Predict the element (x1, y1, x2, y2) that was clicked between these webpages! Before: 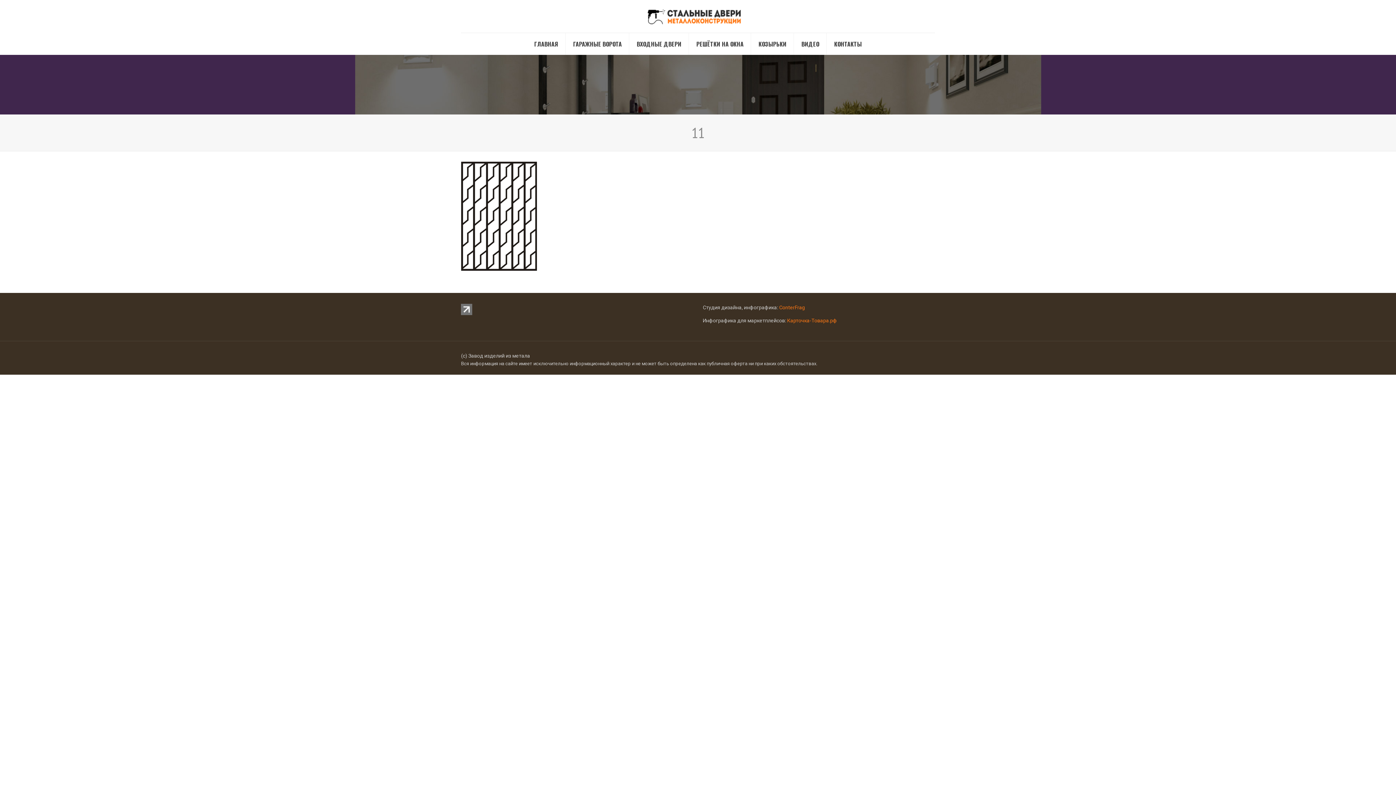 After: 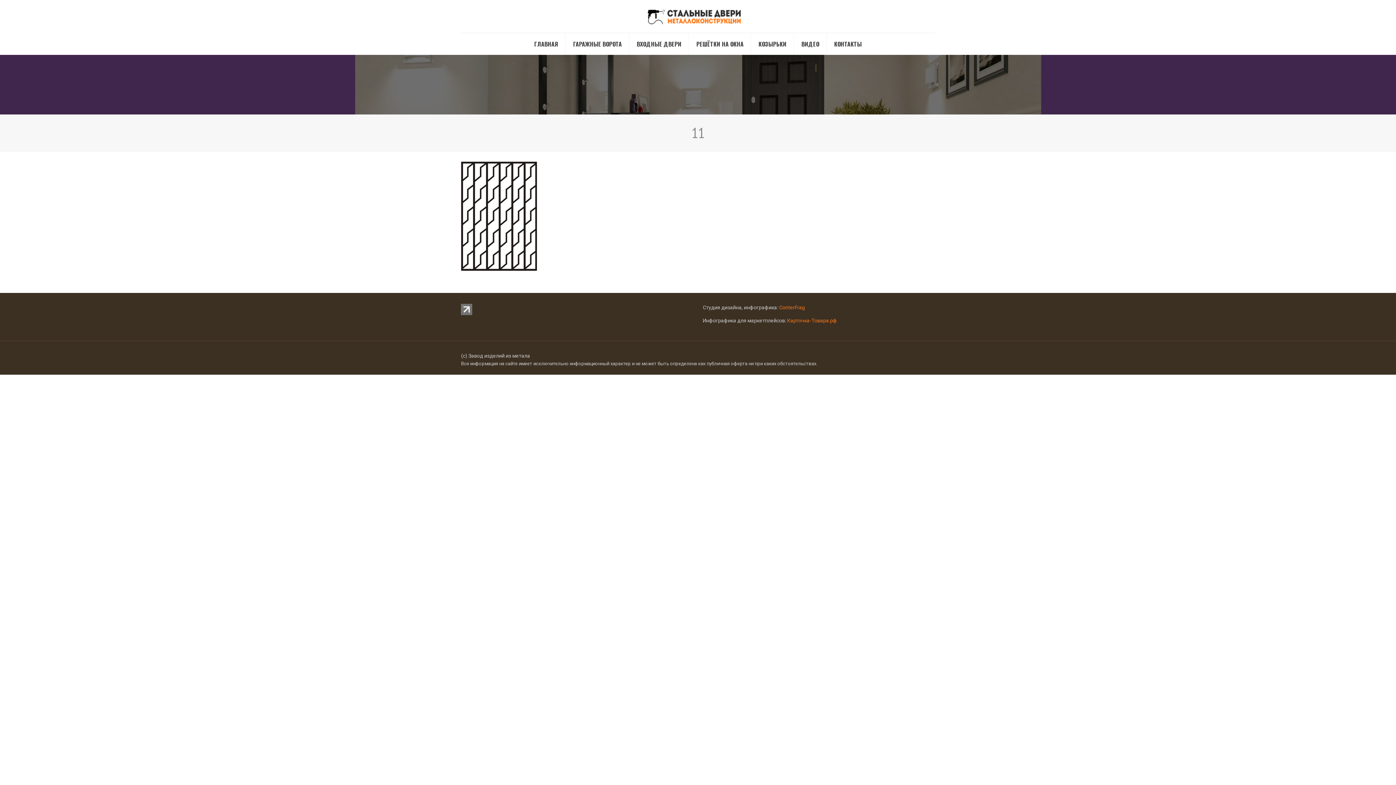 Action: bbox: (461, 310, 472, 316)